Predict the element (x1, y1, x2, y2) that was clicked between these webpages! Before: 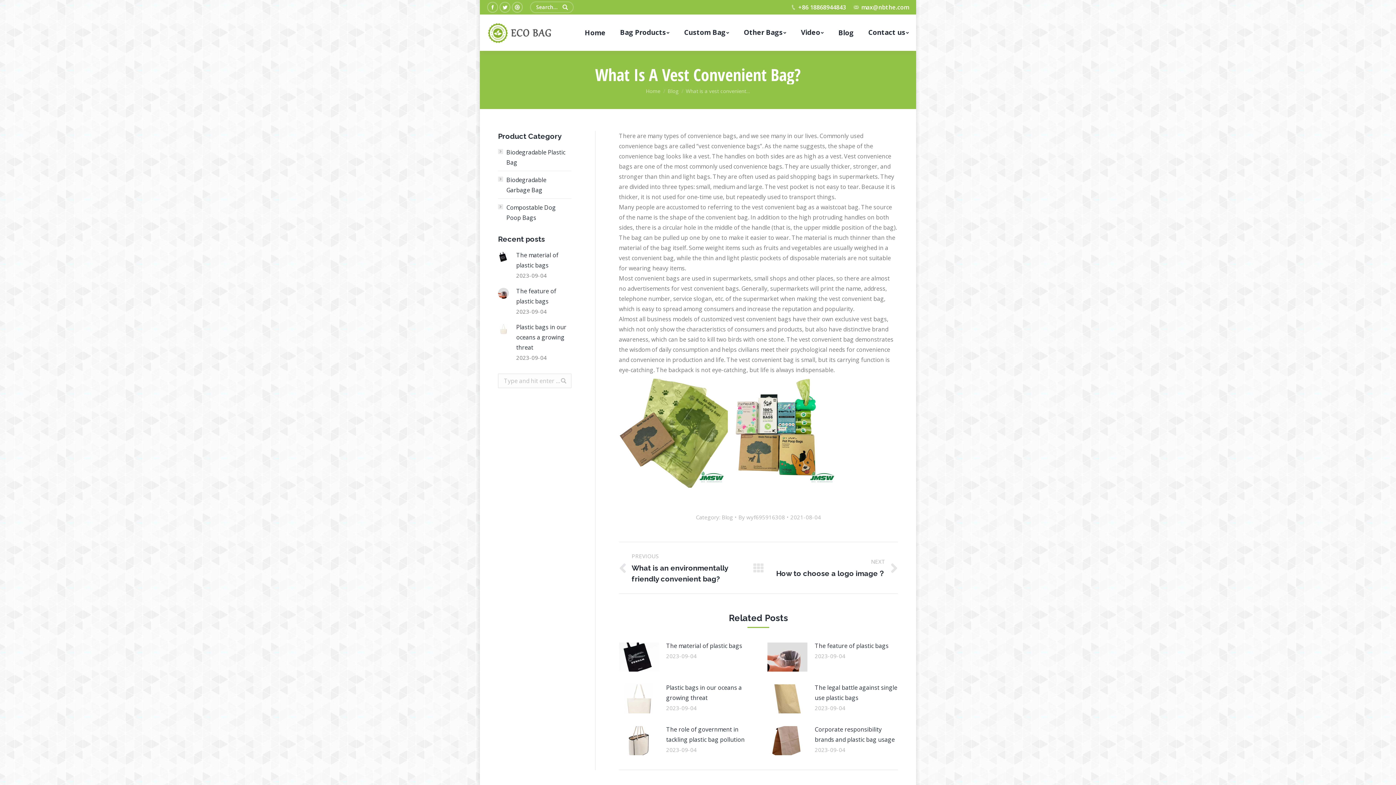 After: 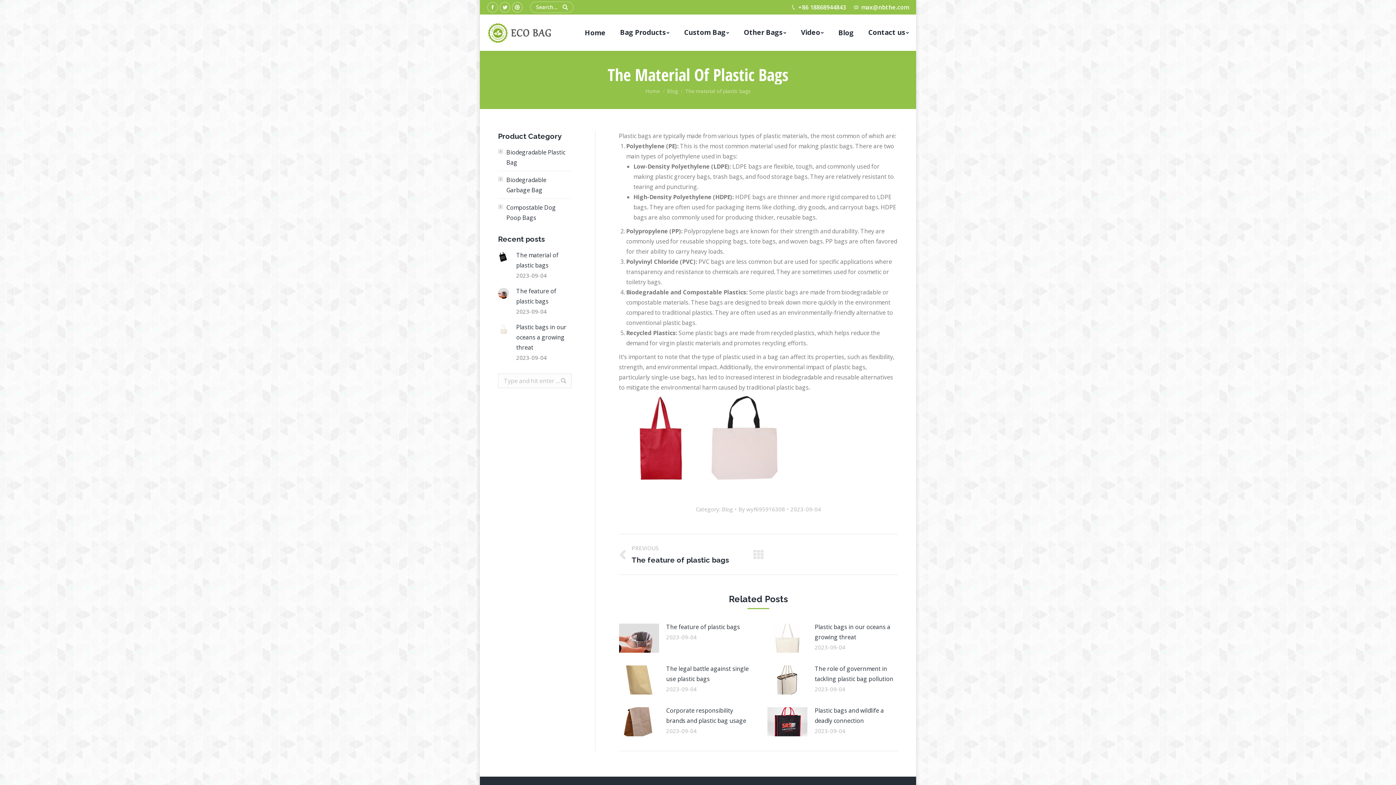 Action: label: Post image bbox: (498, 252, 509, 262)